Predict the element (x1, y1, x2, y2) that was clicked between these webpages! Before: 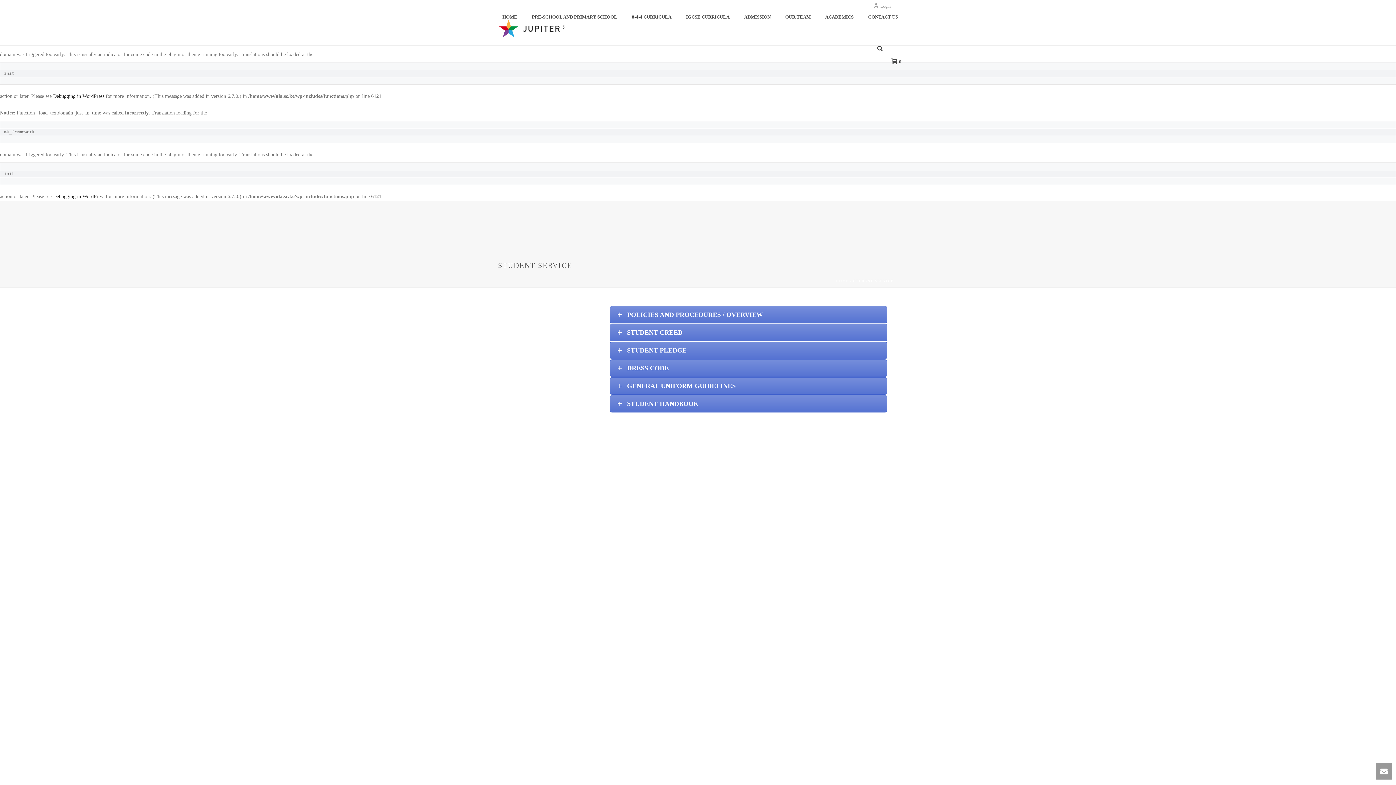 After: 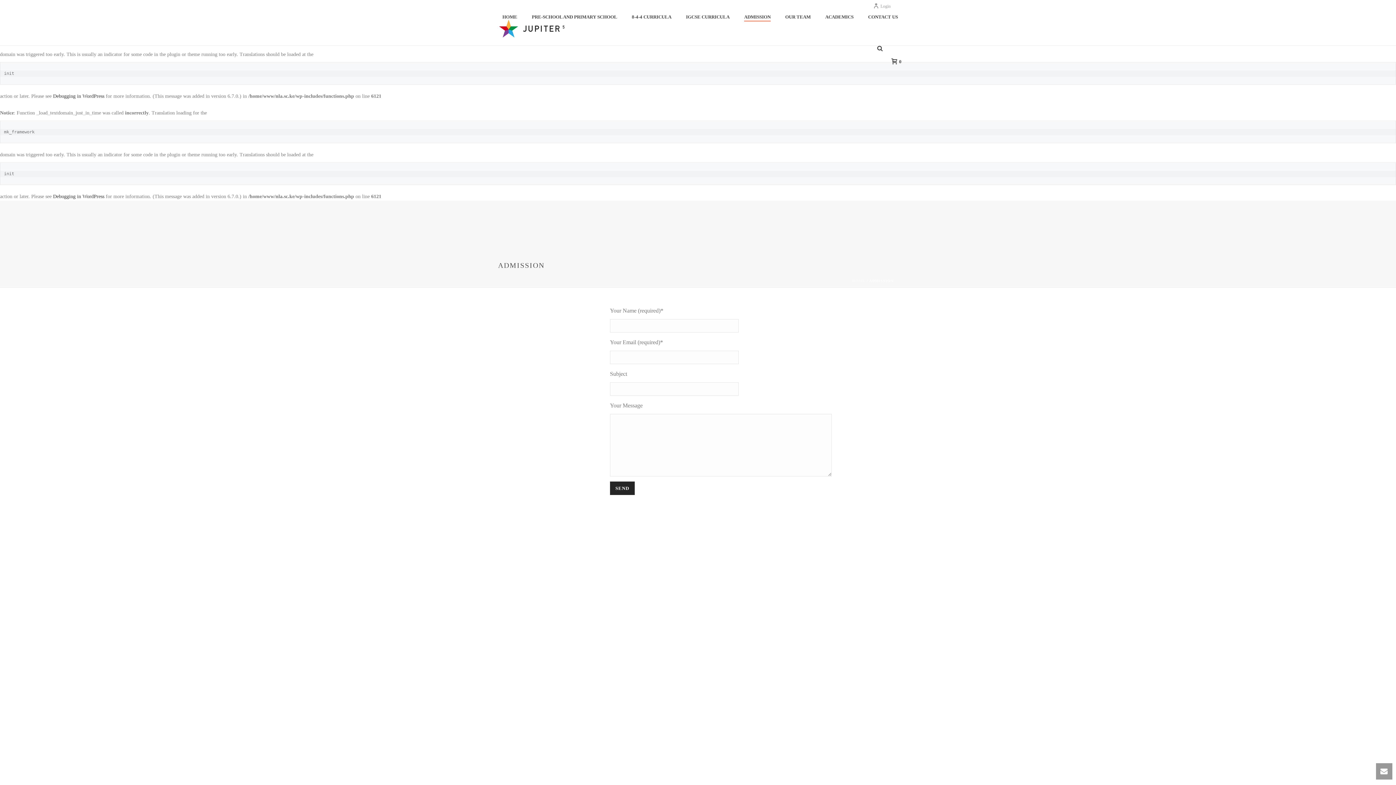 Action: label: ADMISSION bbox: (737, 12, 778, 21)